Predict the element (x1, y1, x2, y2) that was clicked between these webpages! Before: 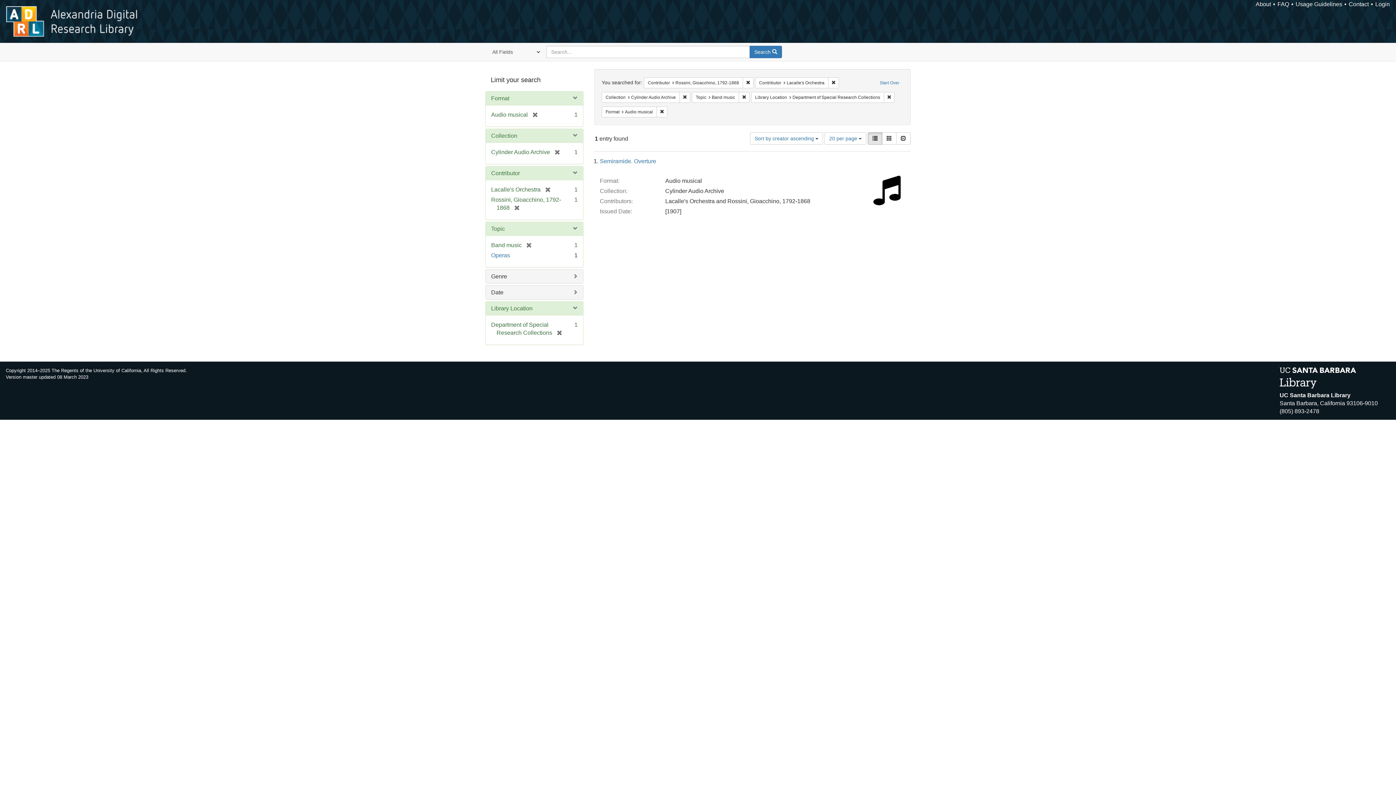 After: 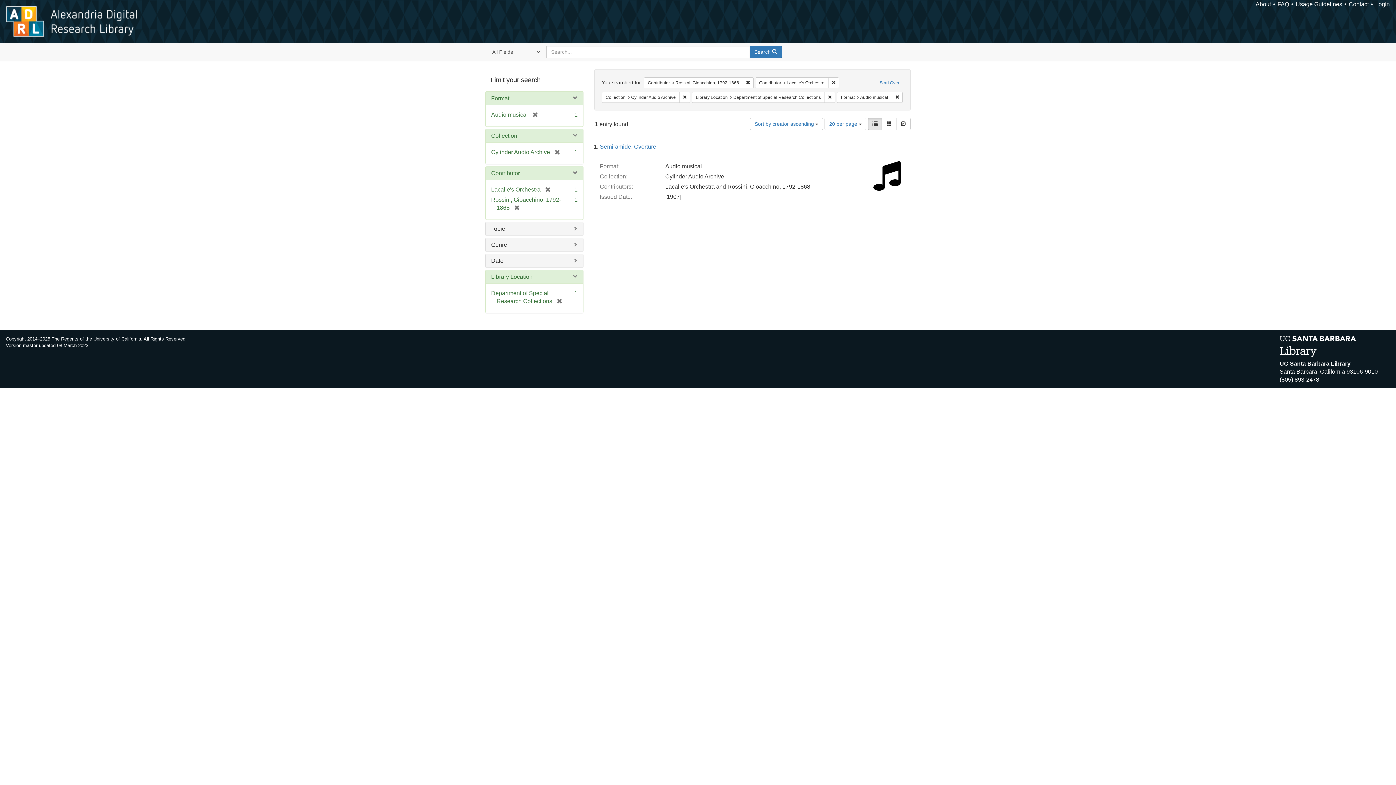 Action: label: Remove constraint Topic: Band music bbox: (738, 91, 749, 102)